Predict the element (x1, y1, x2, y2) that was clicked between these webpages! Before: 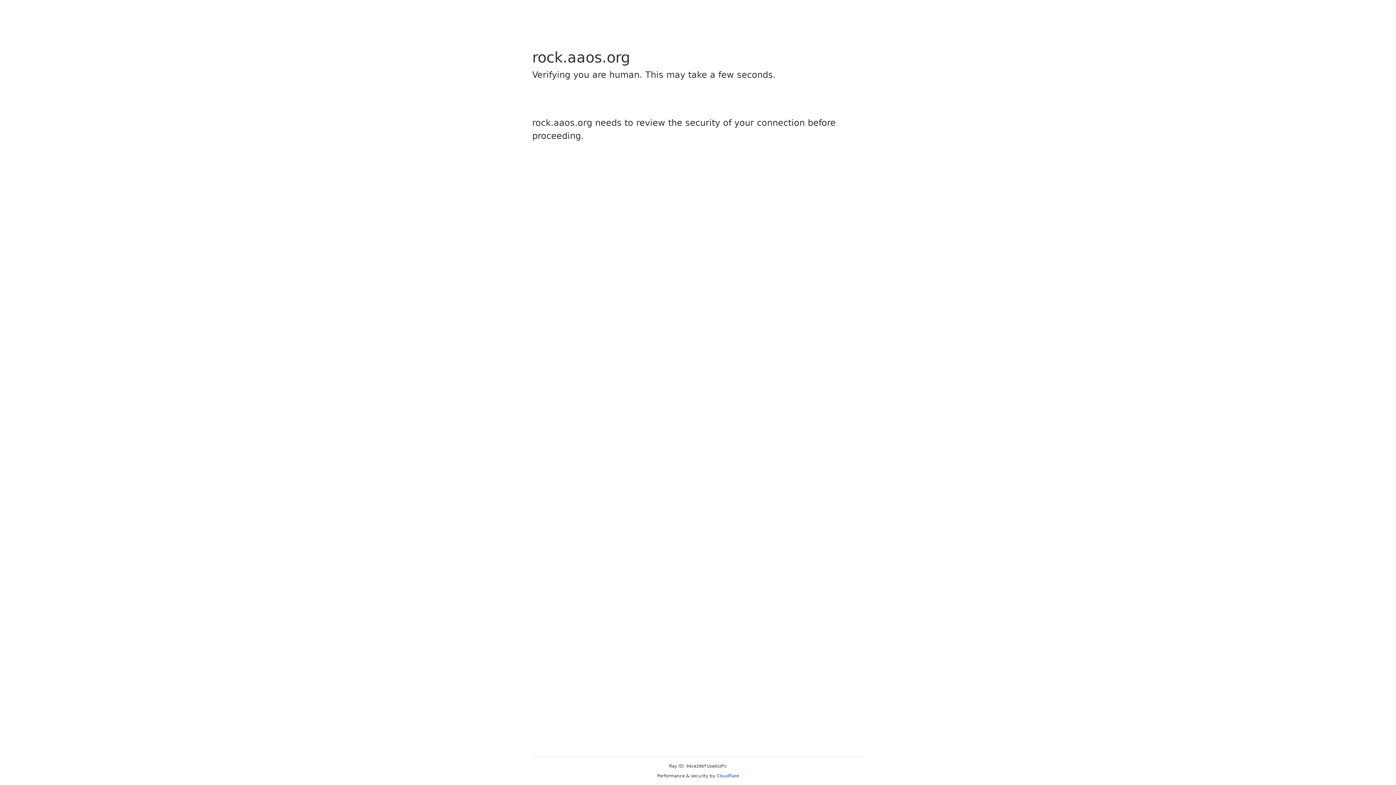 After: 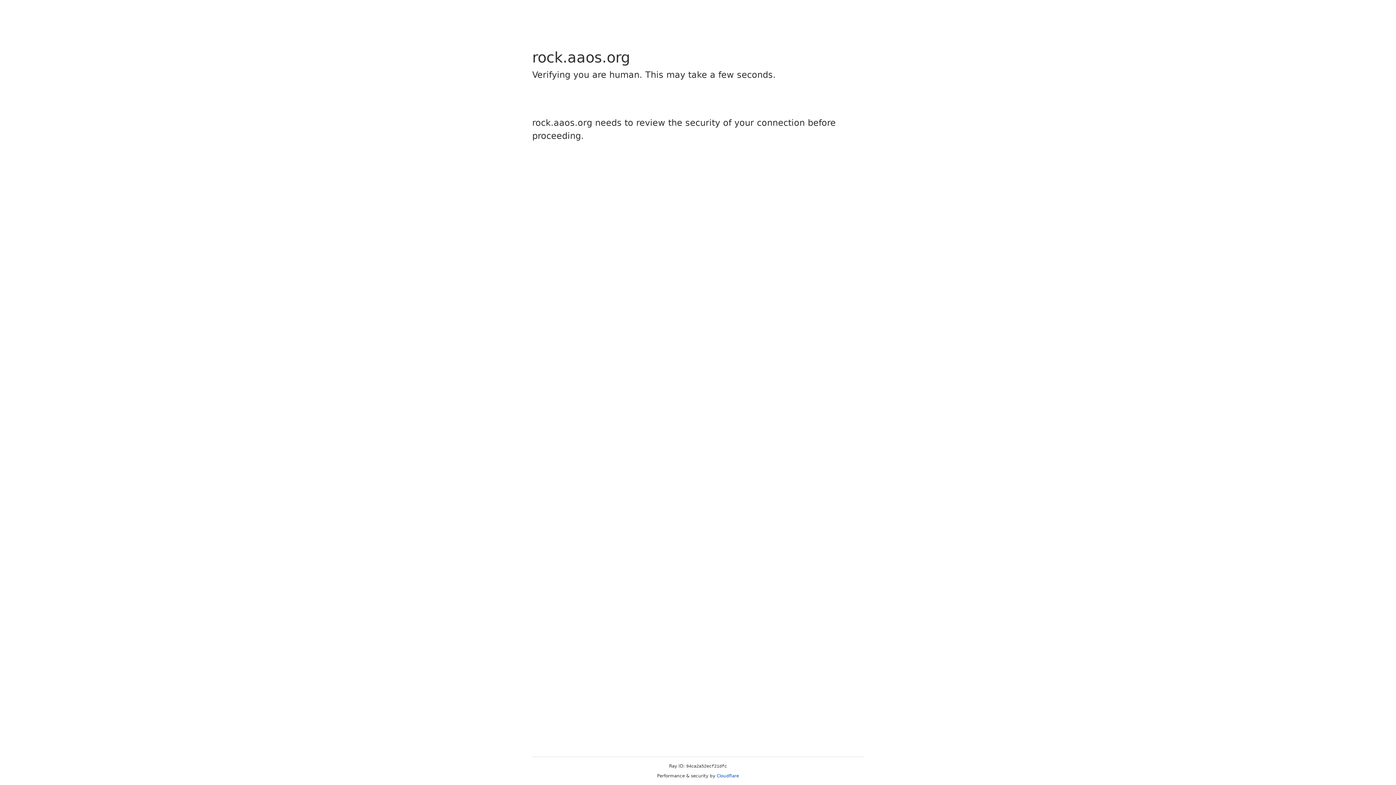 Action: label: Cloudflare bbox: (716, 773, 739, 778)